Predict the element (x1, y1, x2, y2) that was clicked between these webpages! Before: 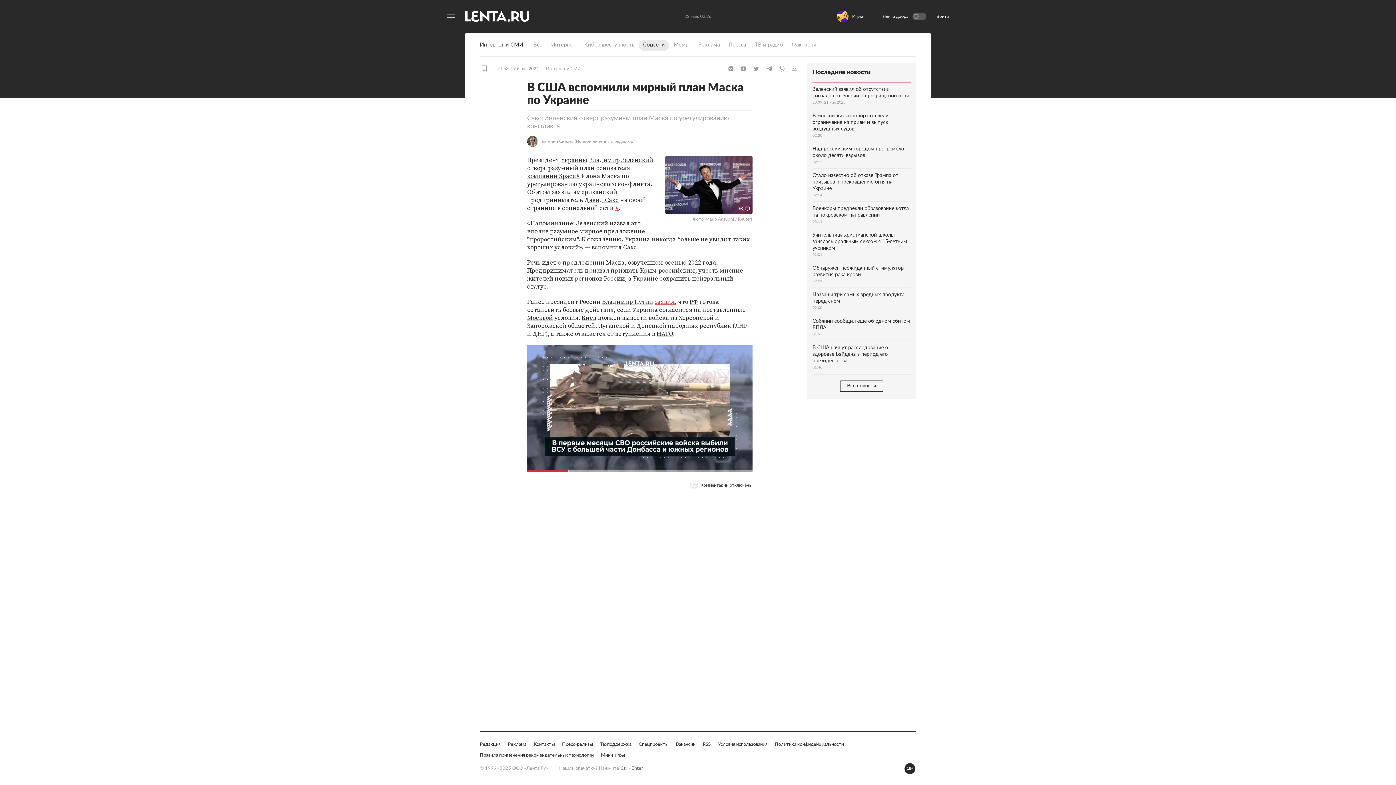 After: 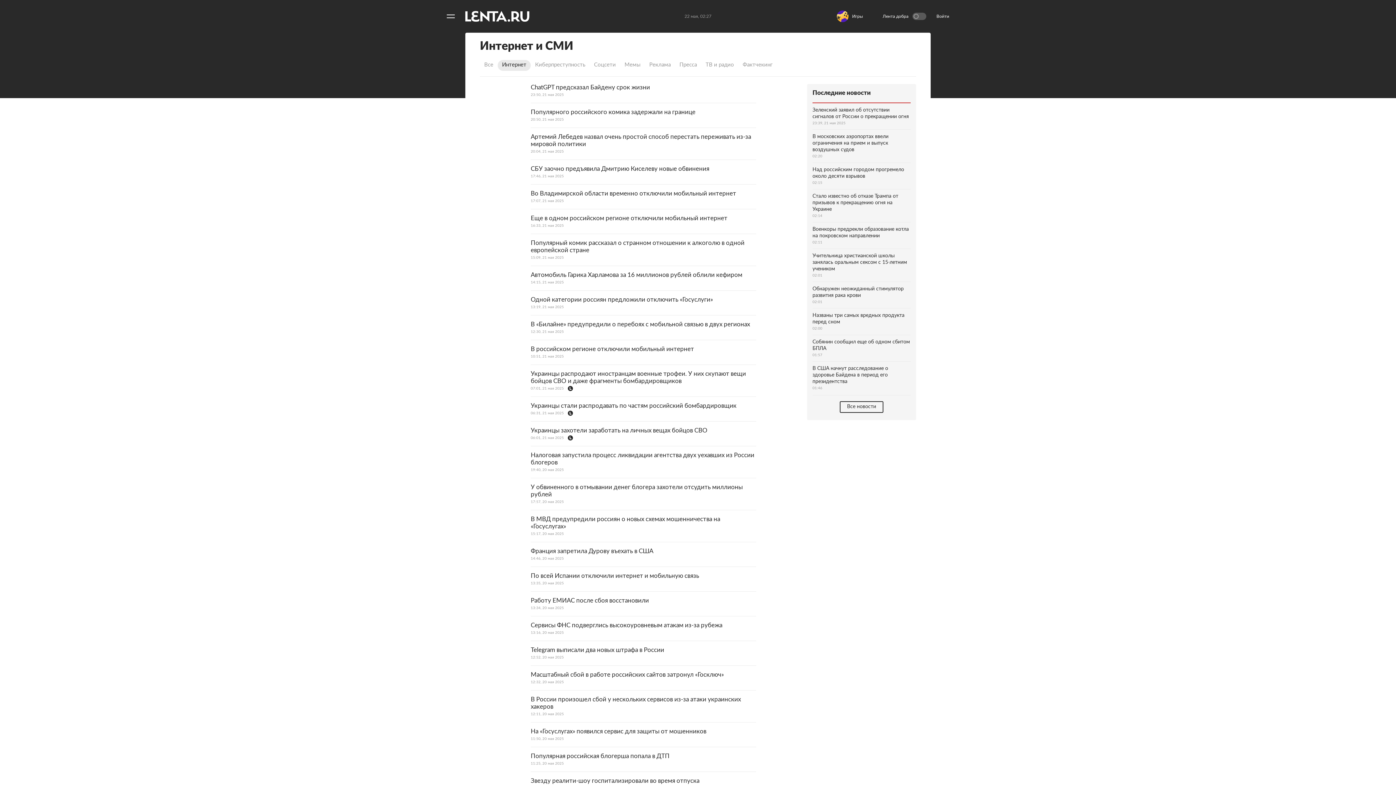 Action: label: Интернет bbox: (546, 40, 580, 50)